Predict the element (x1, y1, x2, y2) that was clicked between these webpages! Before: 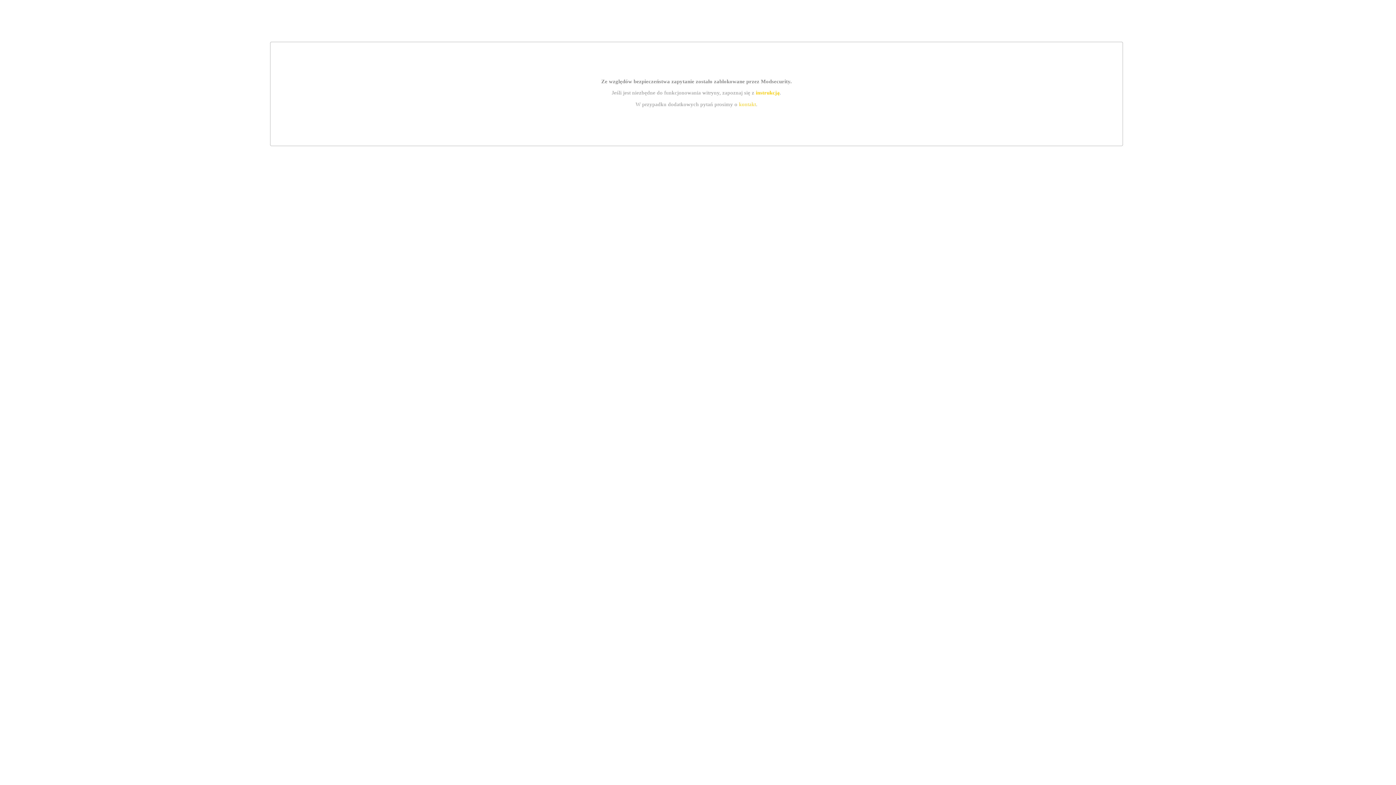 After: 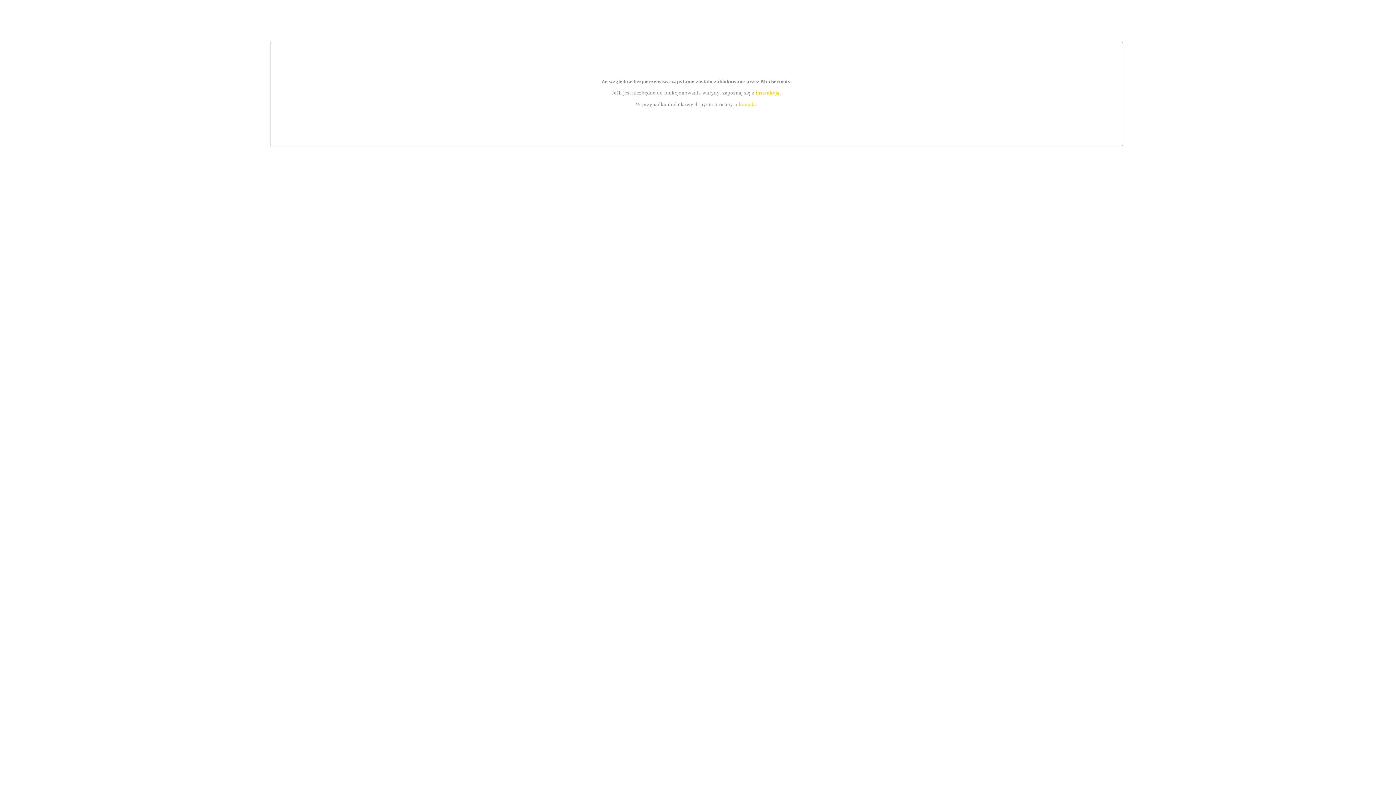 Action: label: kontakt bbox: (739, 101, 756, 107)